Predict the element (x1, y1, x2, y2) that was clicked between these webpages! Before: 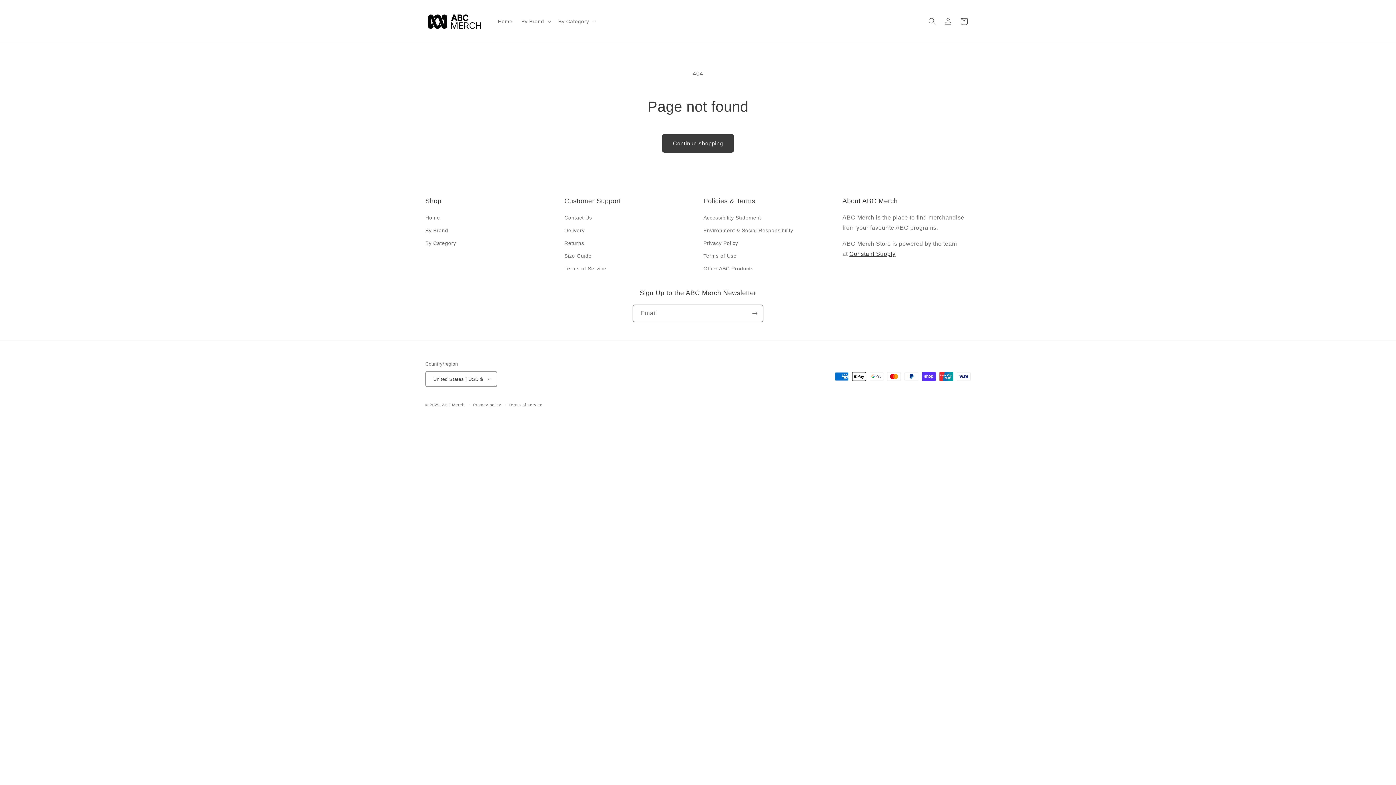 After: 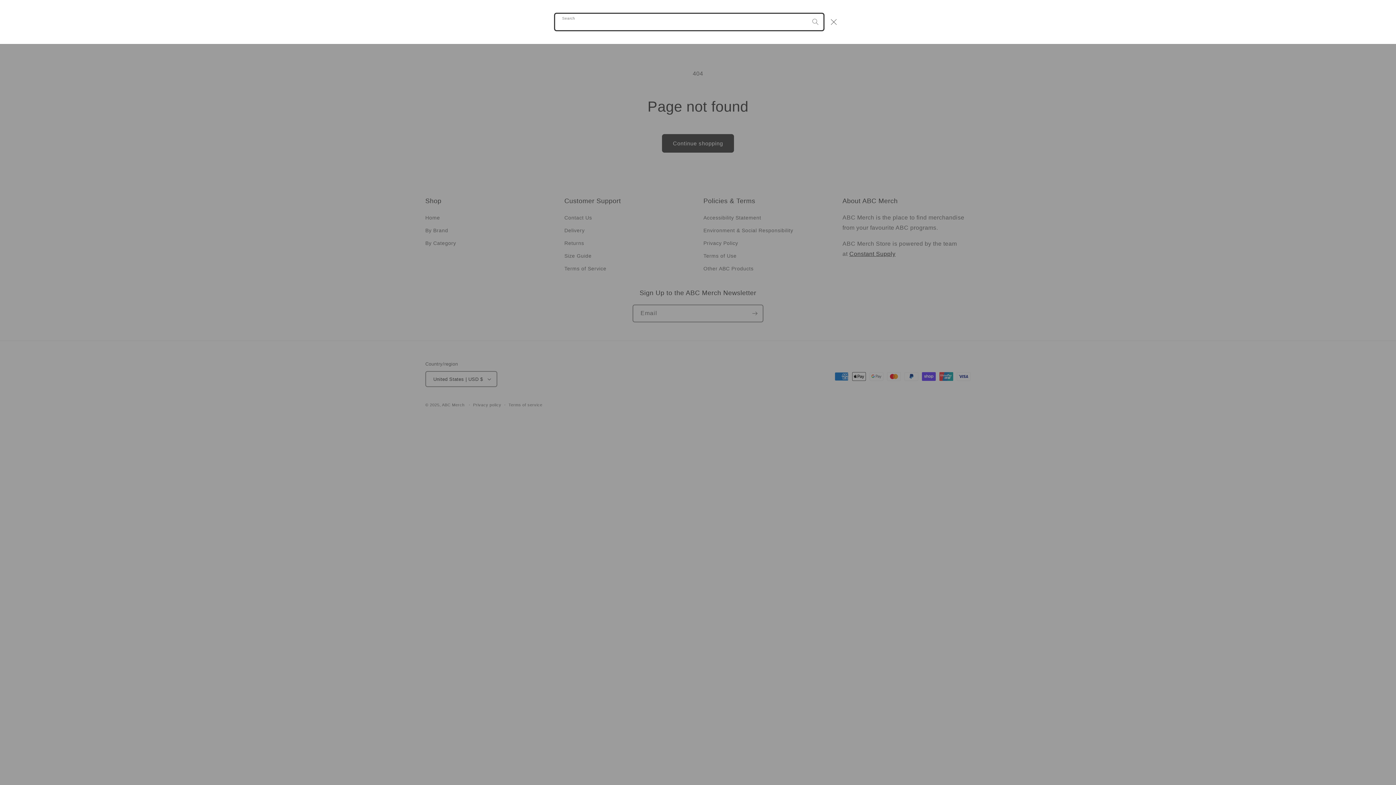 Action: bbox: (924, 13, 940, 29) label: Search